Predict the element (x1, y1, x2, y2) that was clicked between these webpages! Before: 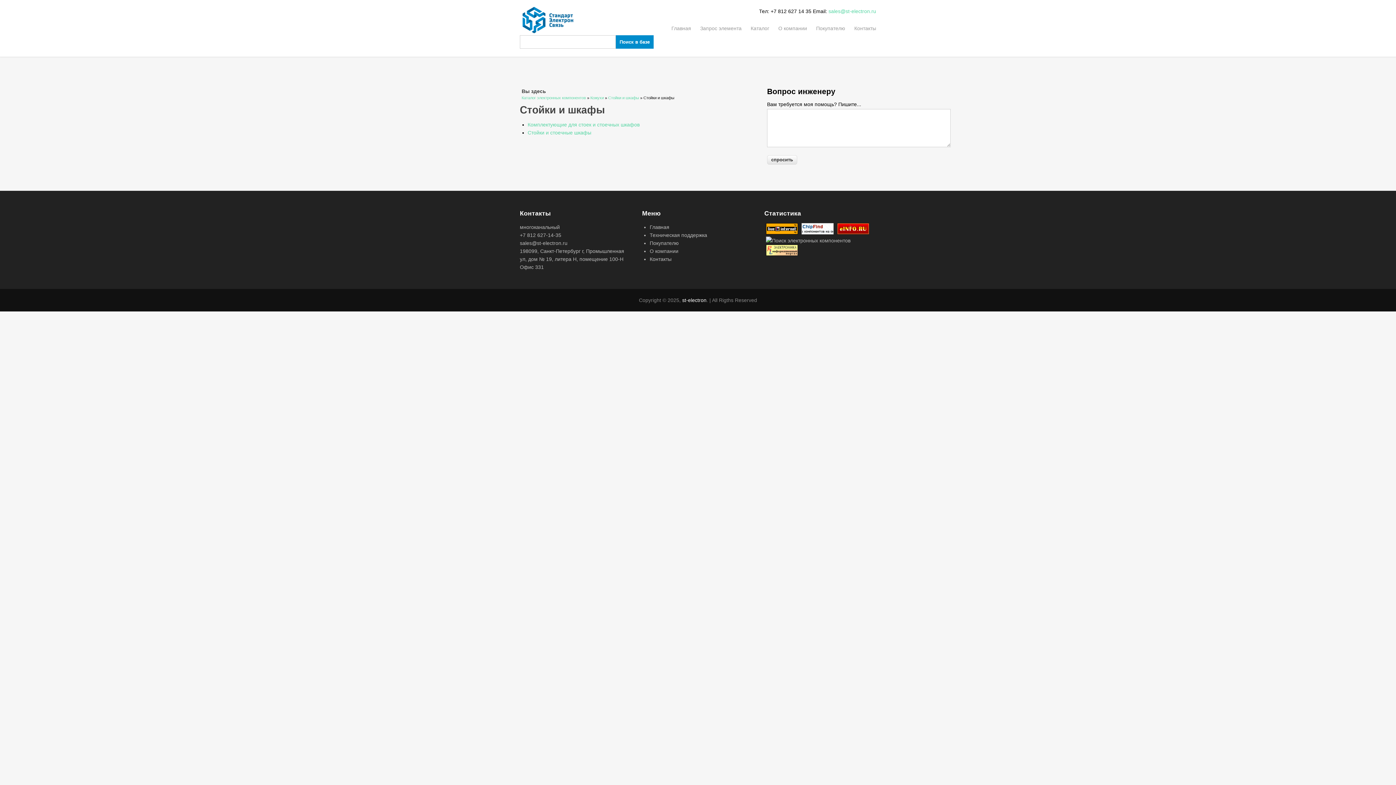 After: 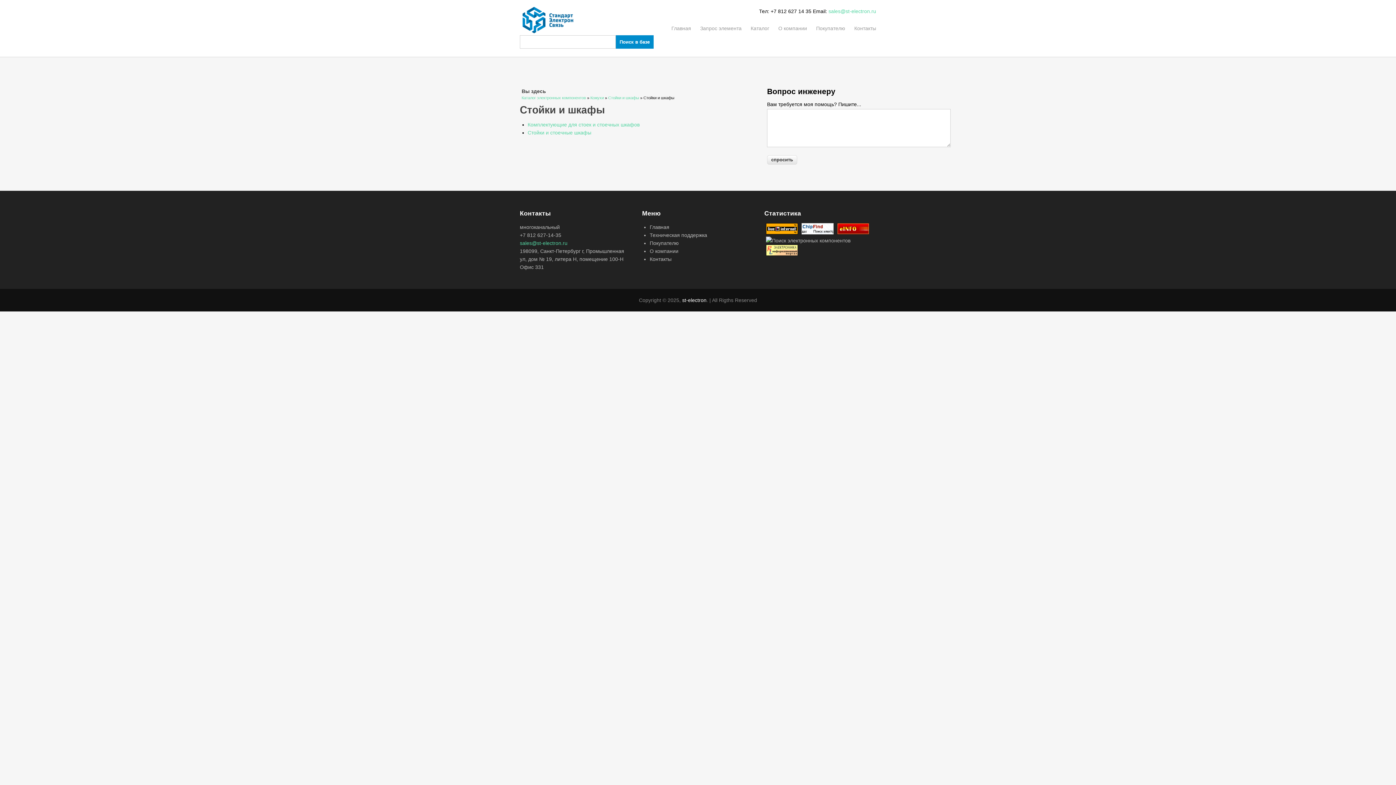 Action: bbox: (520, 240, 567, 246) label: sales@st-electron.ru